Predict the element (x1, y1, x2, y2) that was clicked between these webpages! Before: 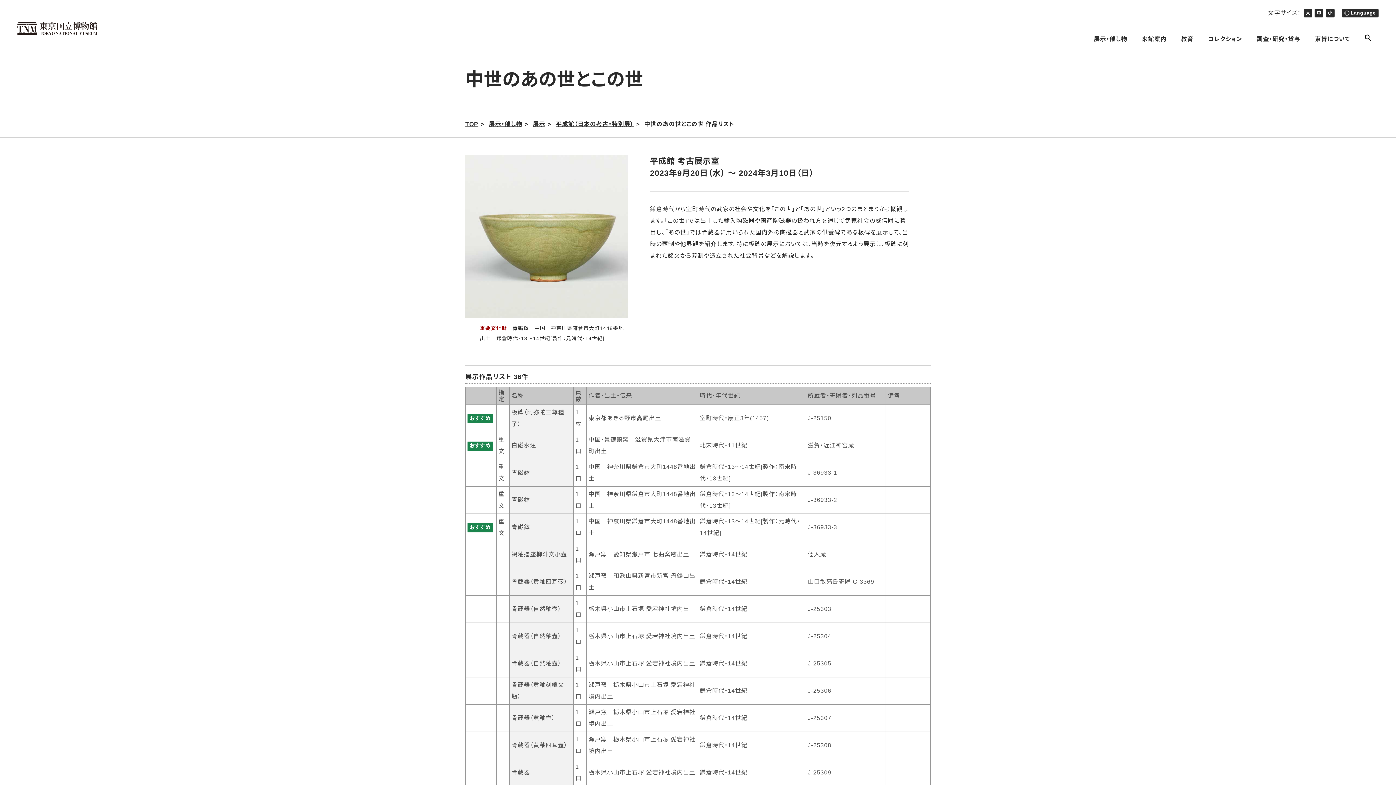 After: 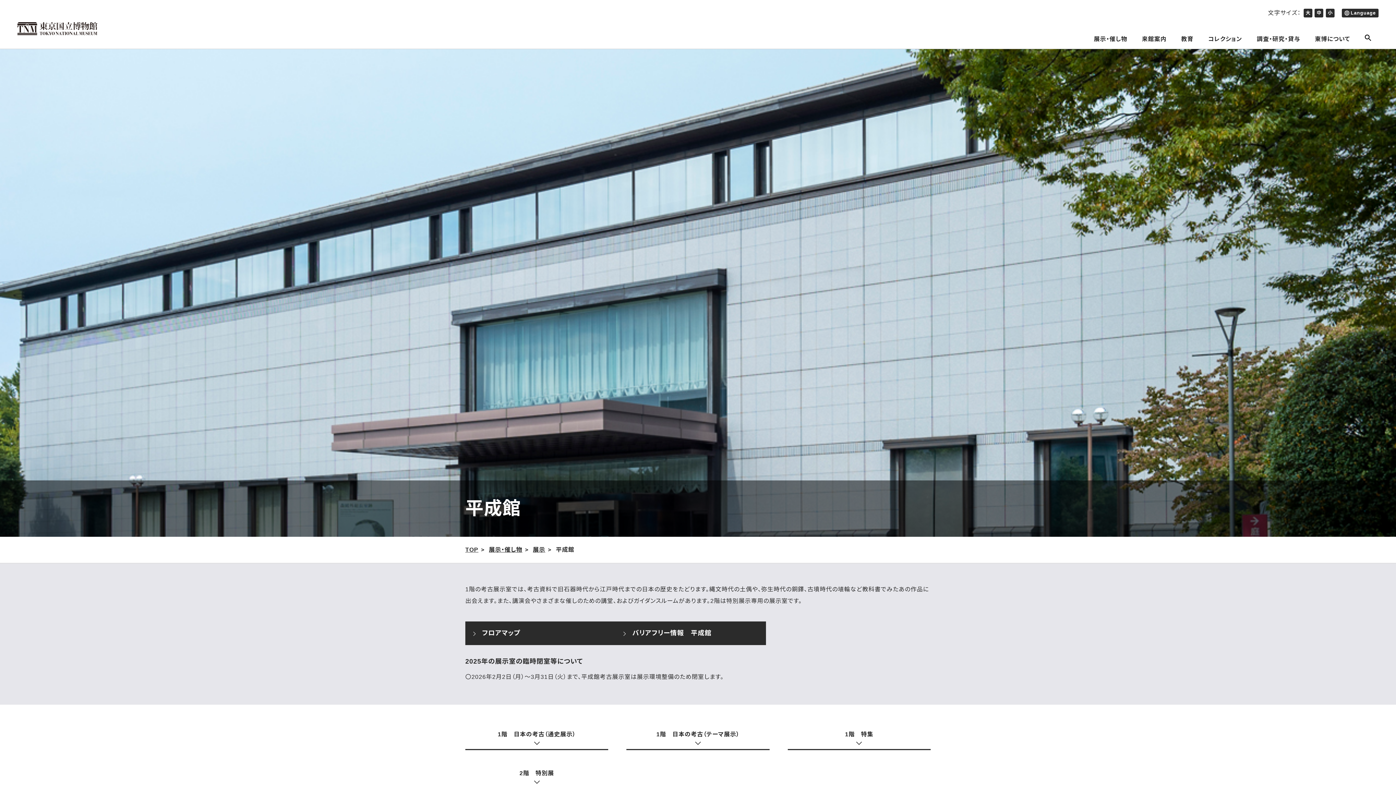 Action: label: 平成館（日本の考古・特別展） bbox: (556, 121, 633, 127)